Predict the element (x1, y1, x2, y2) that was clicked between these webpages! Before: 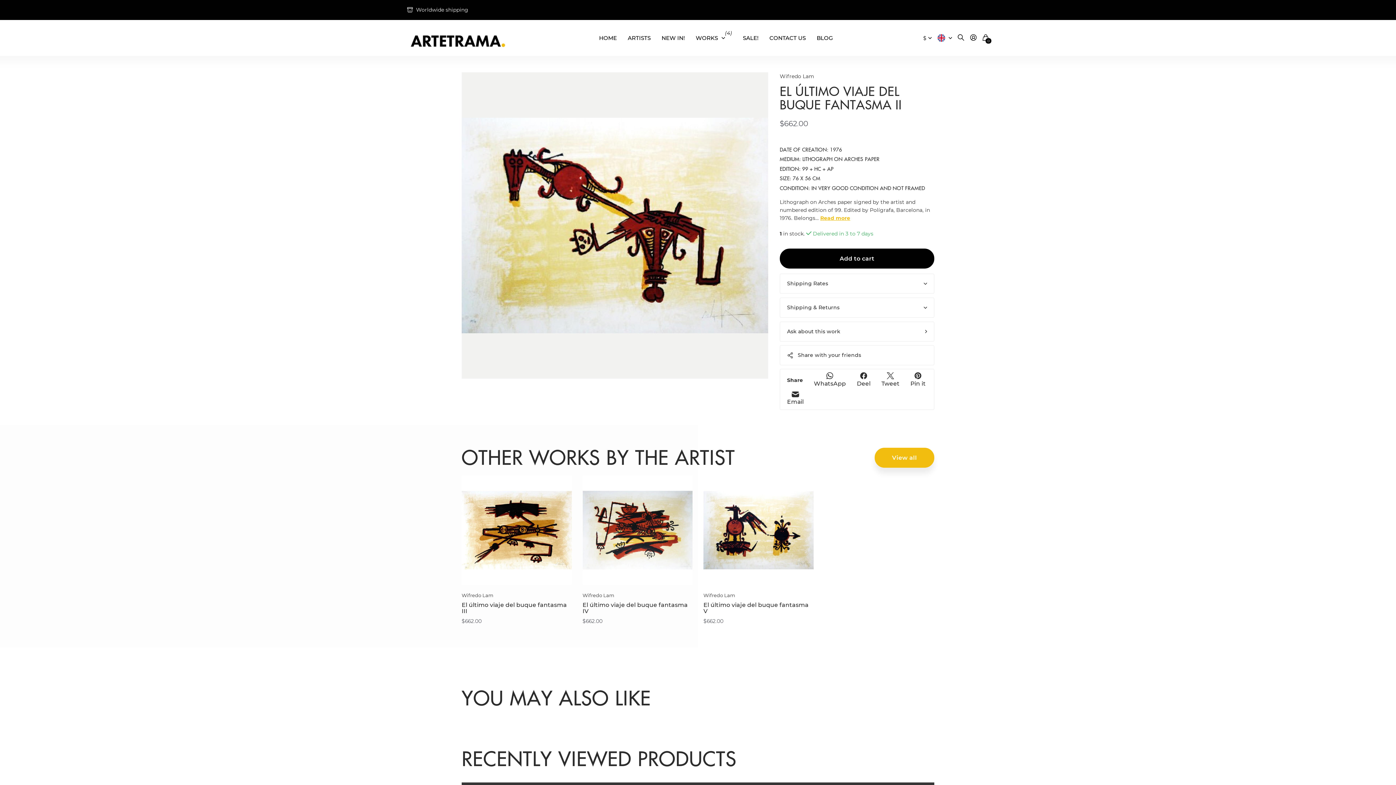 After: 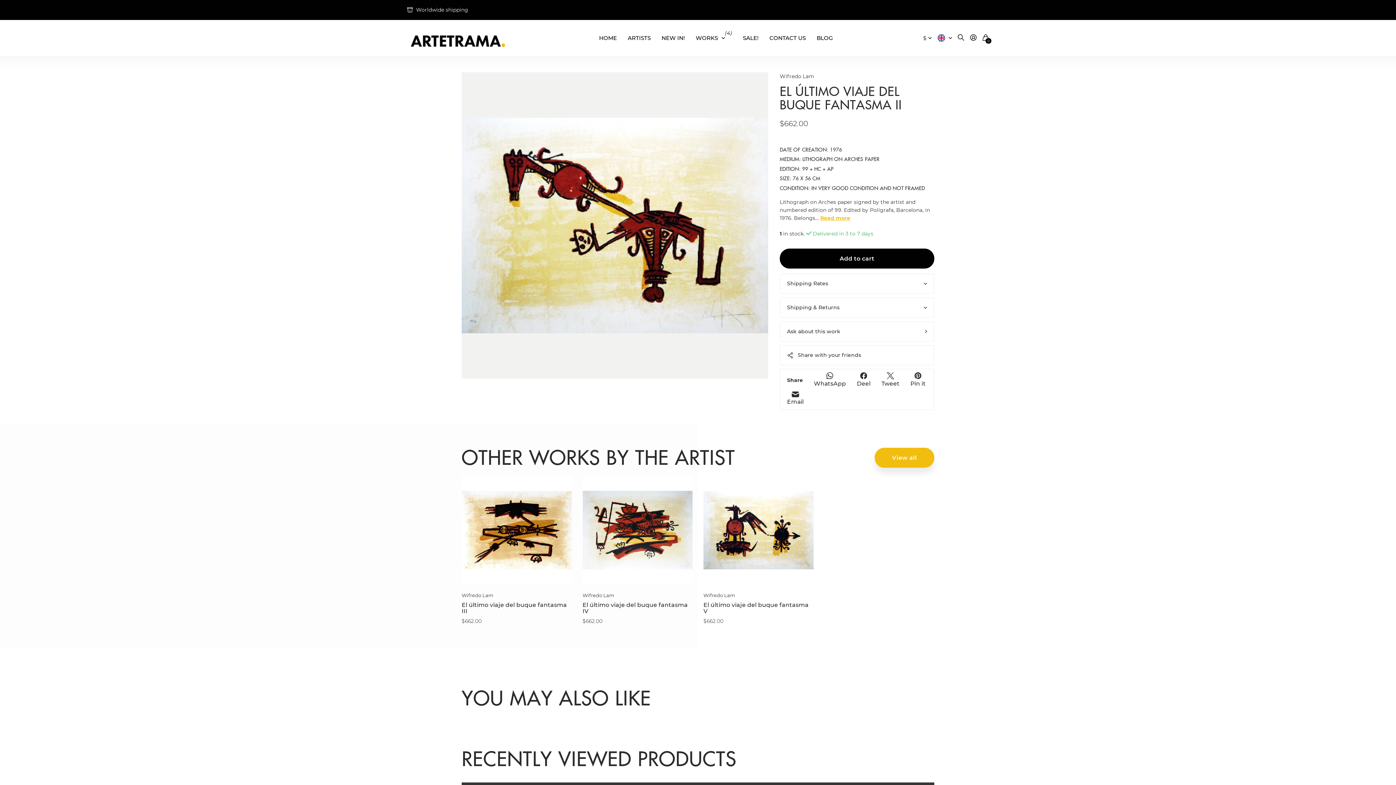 Action: label: Pin it bbox: (910, 372, 925, 388)